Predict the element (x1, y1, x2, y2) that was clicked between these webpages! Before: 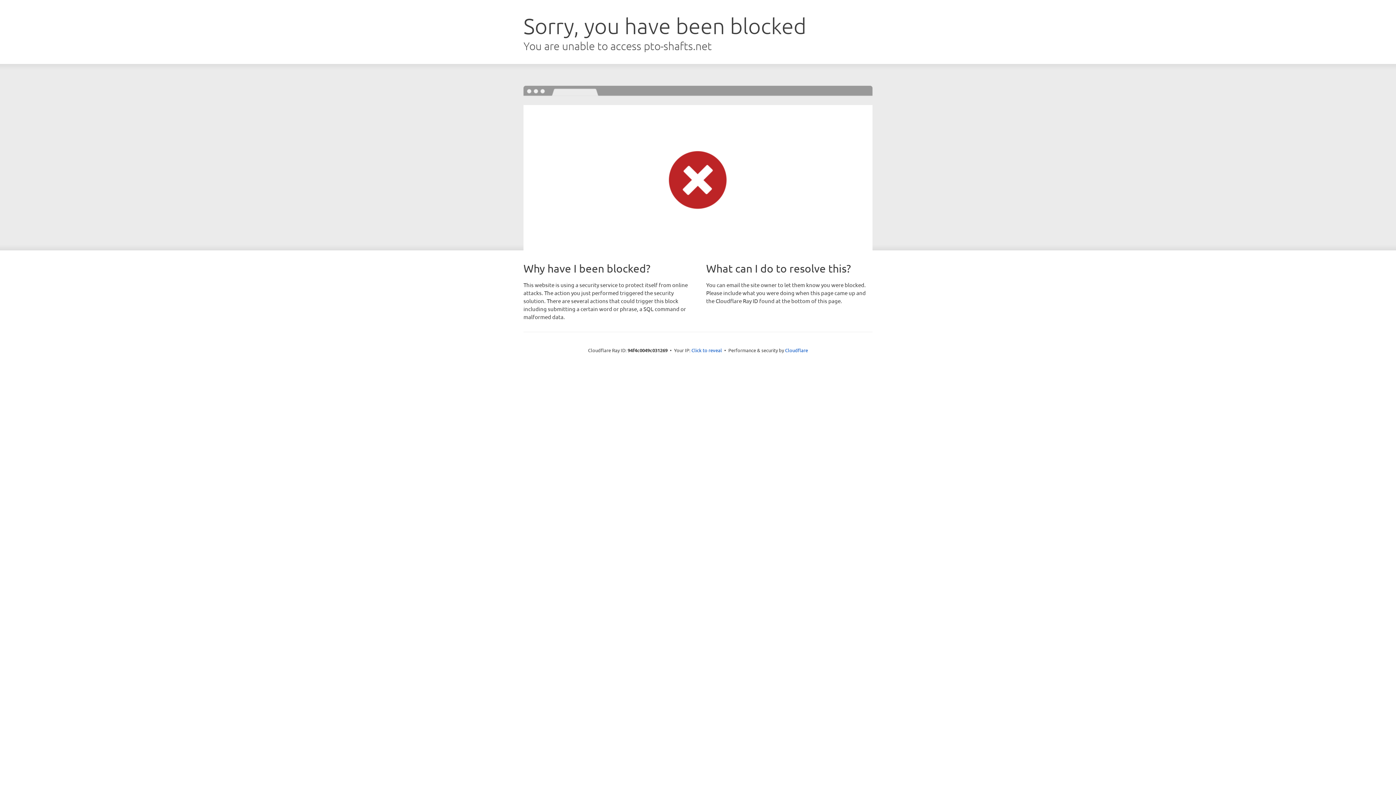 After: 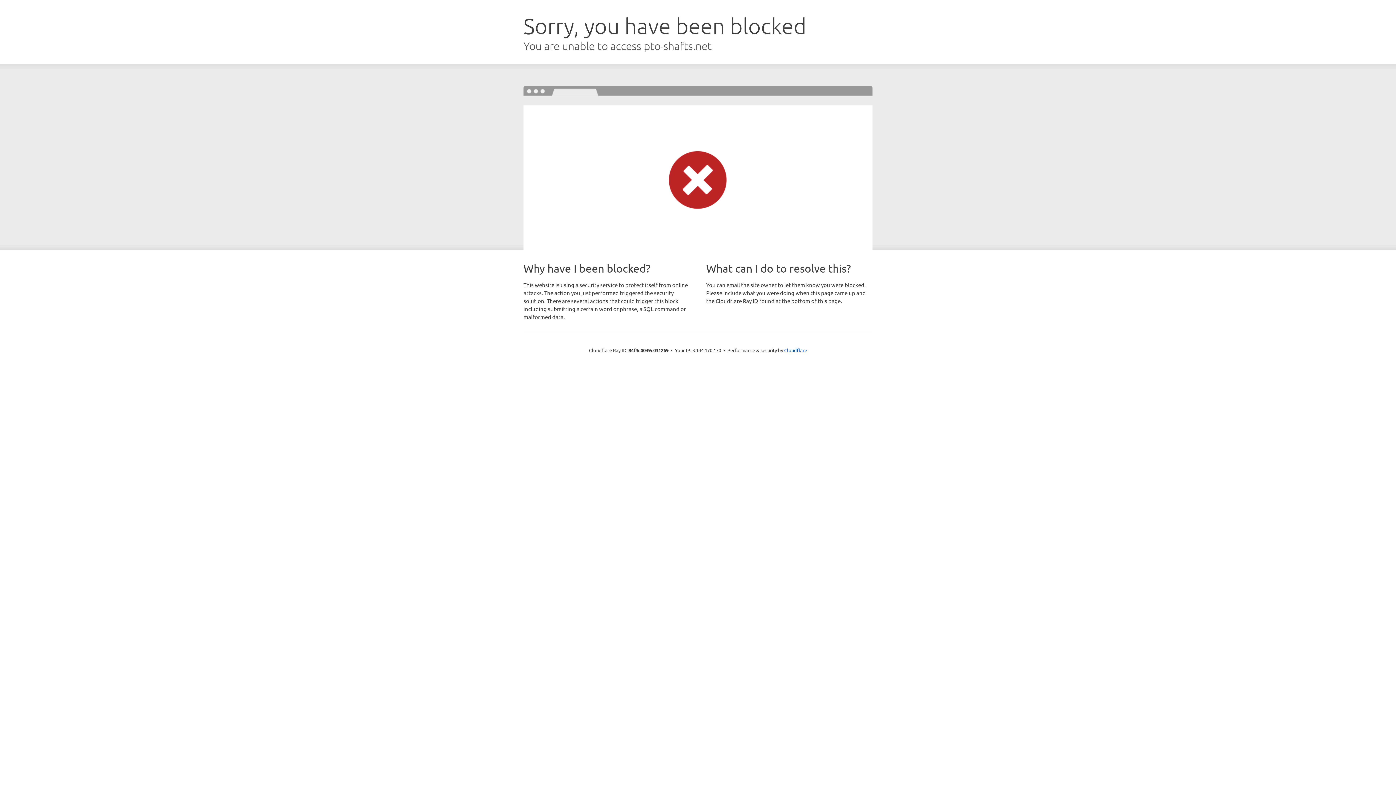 Action: bbox: (691, 346, 722, 353) label: Click to reveal